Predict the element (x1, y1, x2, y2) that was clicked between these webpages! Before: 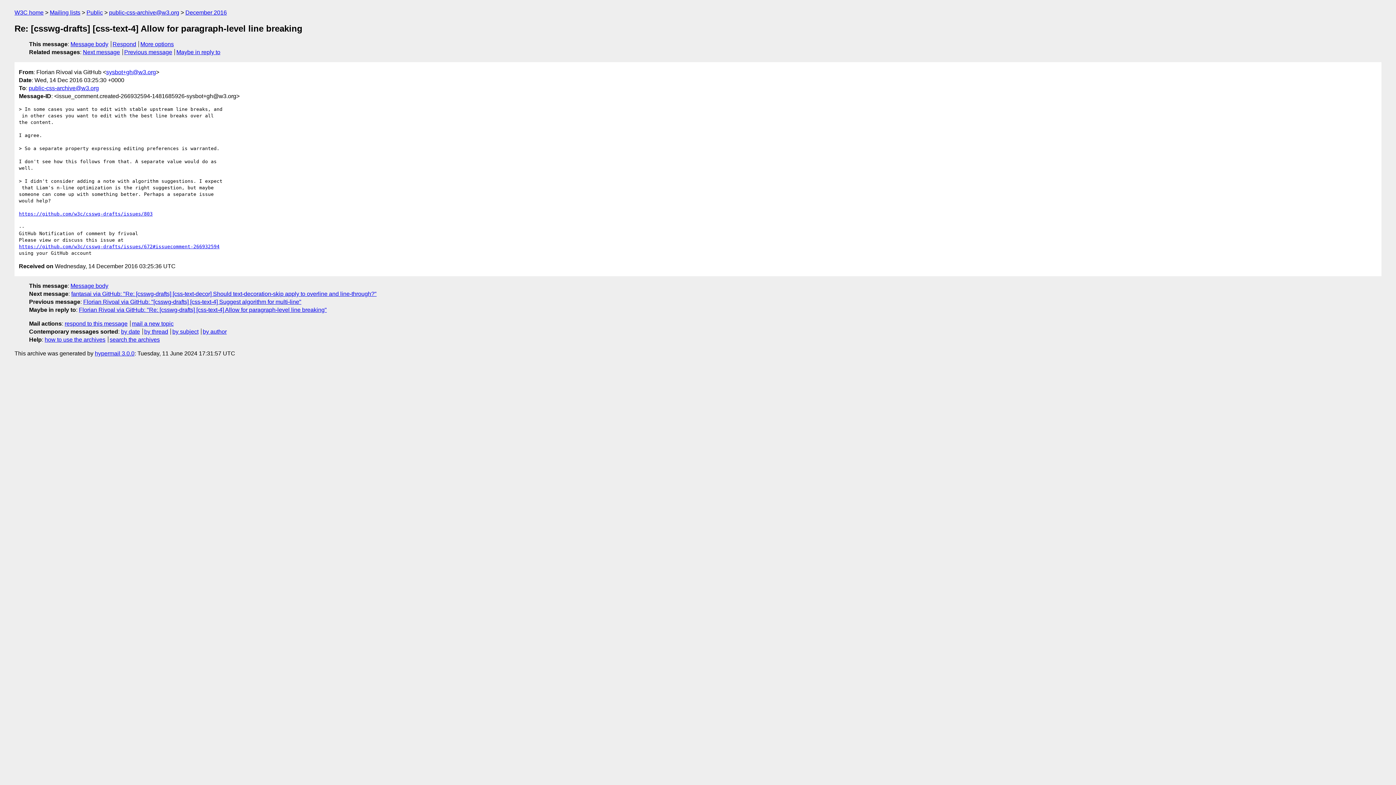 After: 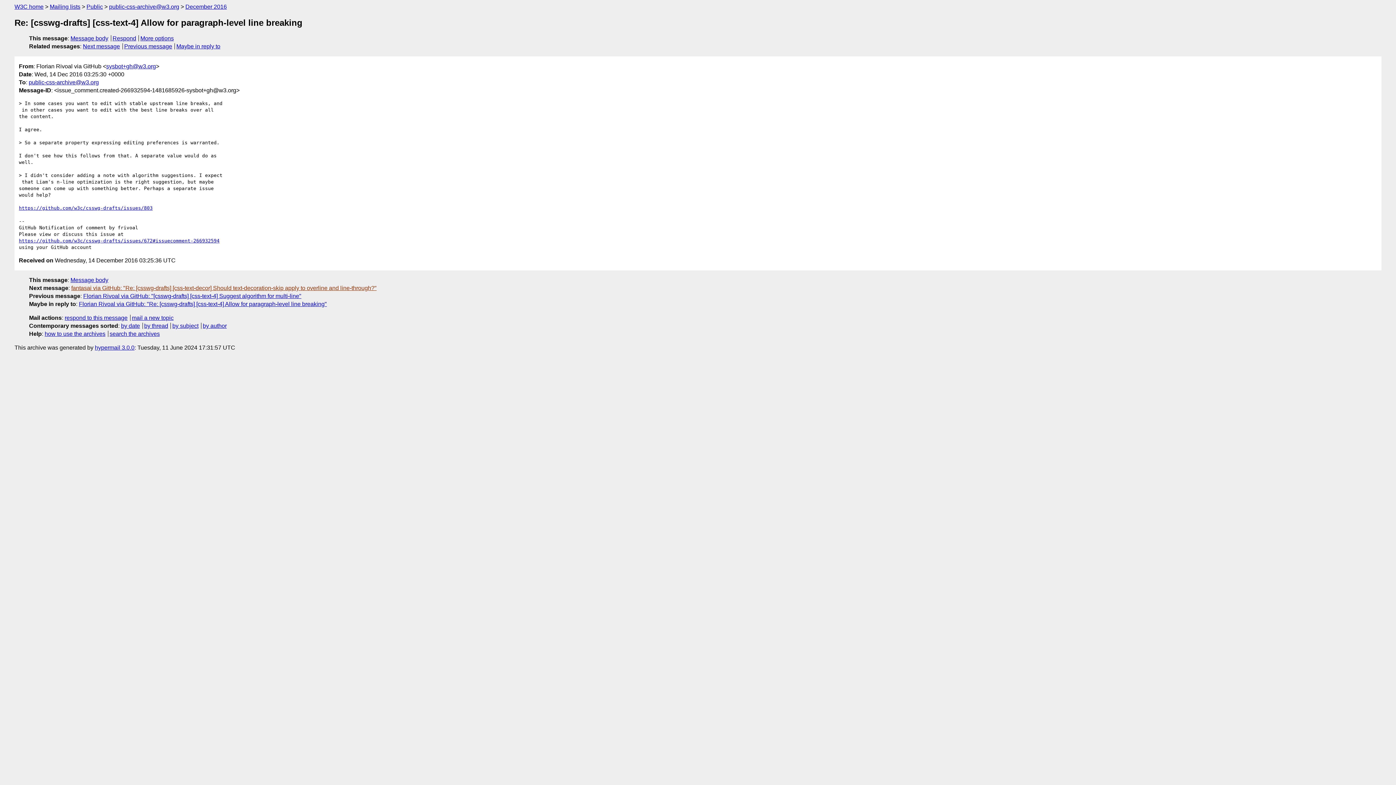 Action: bbox: (70, 282, 108, 289) label: Message body